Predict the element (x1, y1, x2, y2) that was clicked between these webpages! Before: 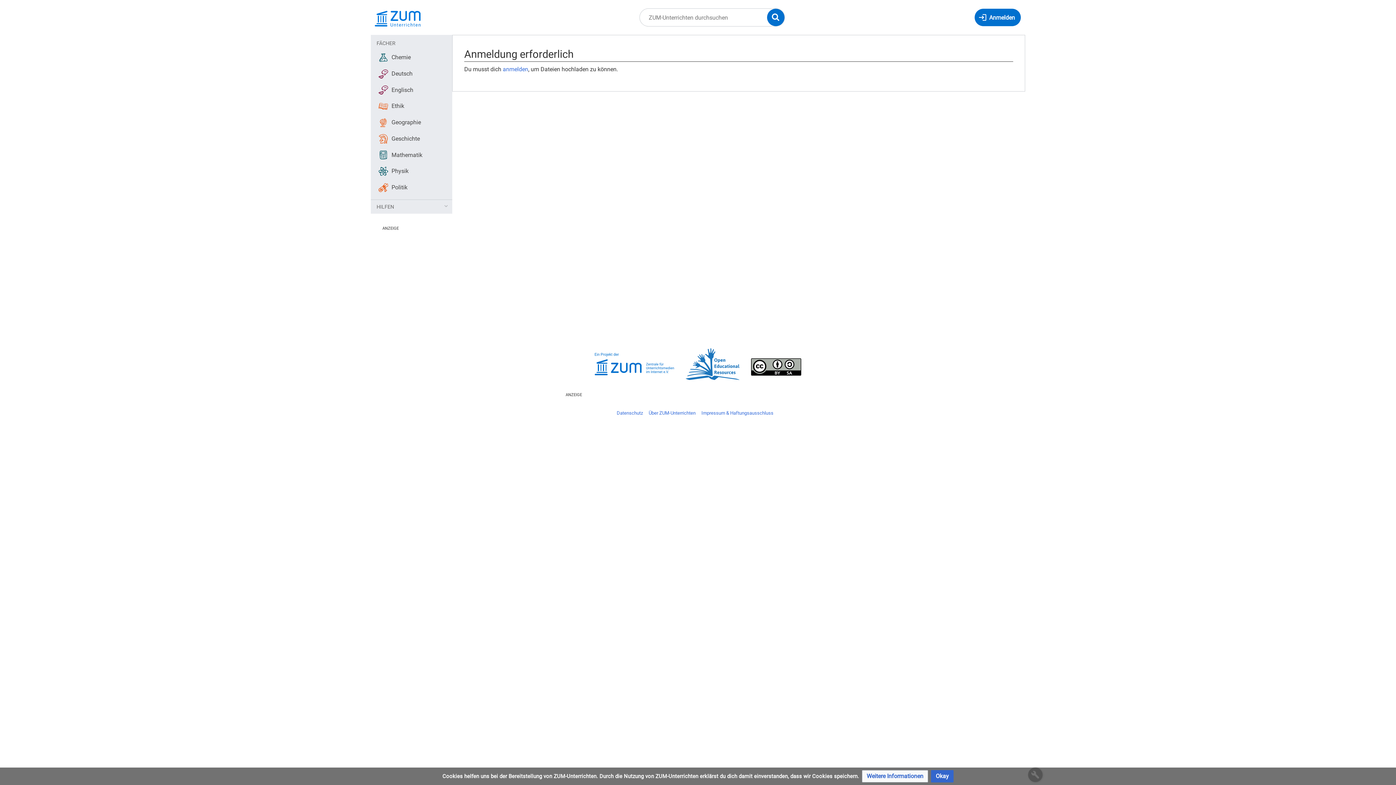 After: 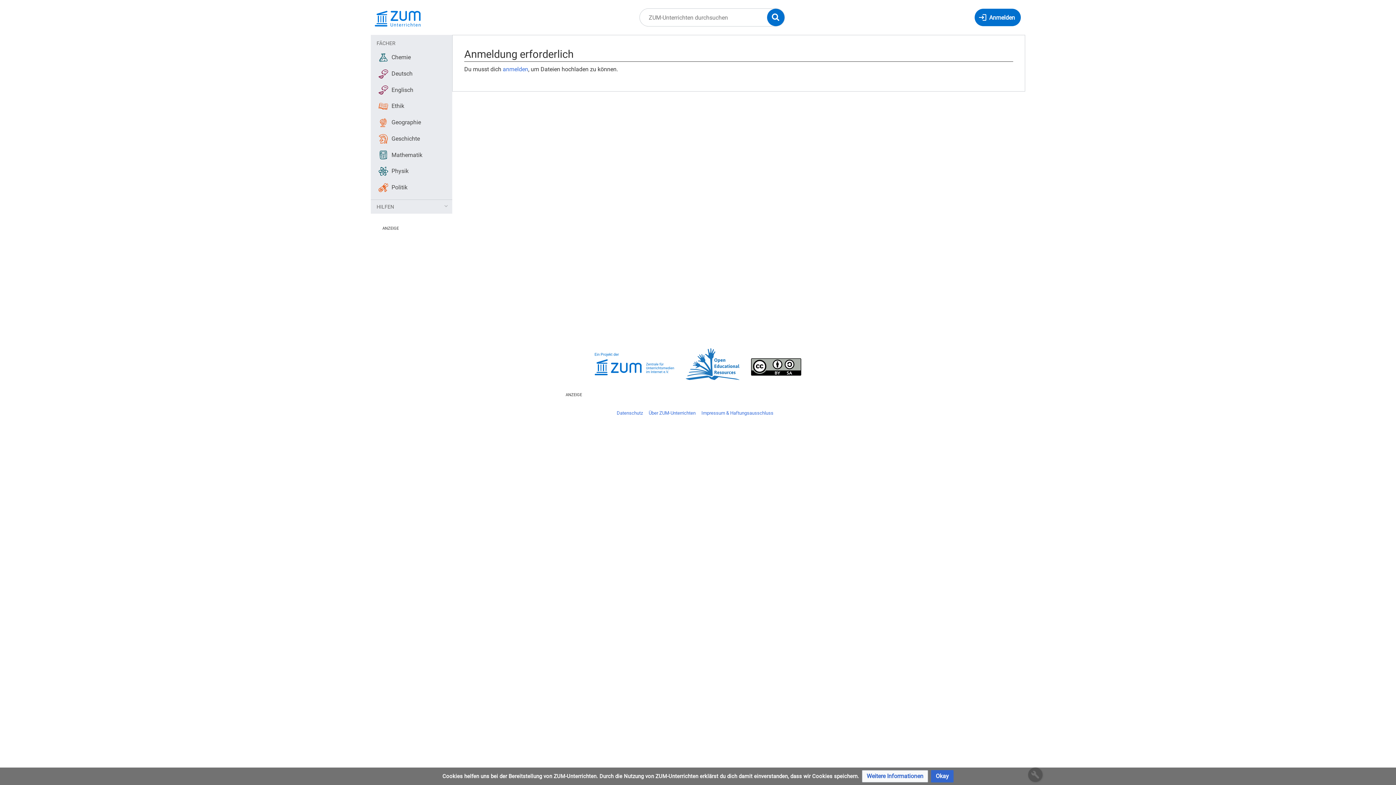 Action: bbox: (594, 360, 674, 367)